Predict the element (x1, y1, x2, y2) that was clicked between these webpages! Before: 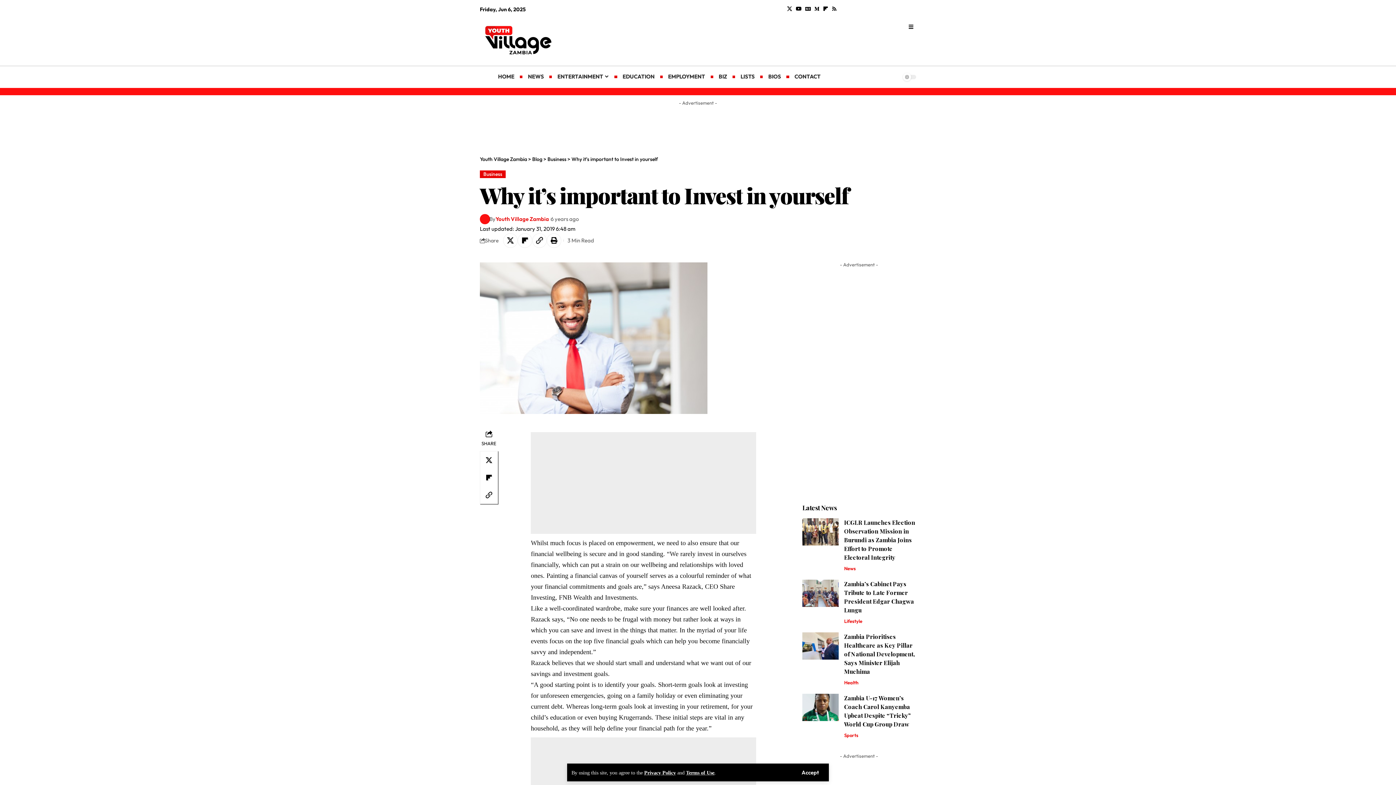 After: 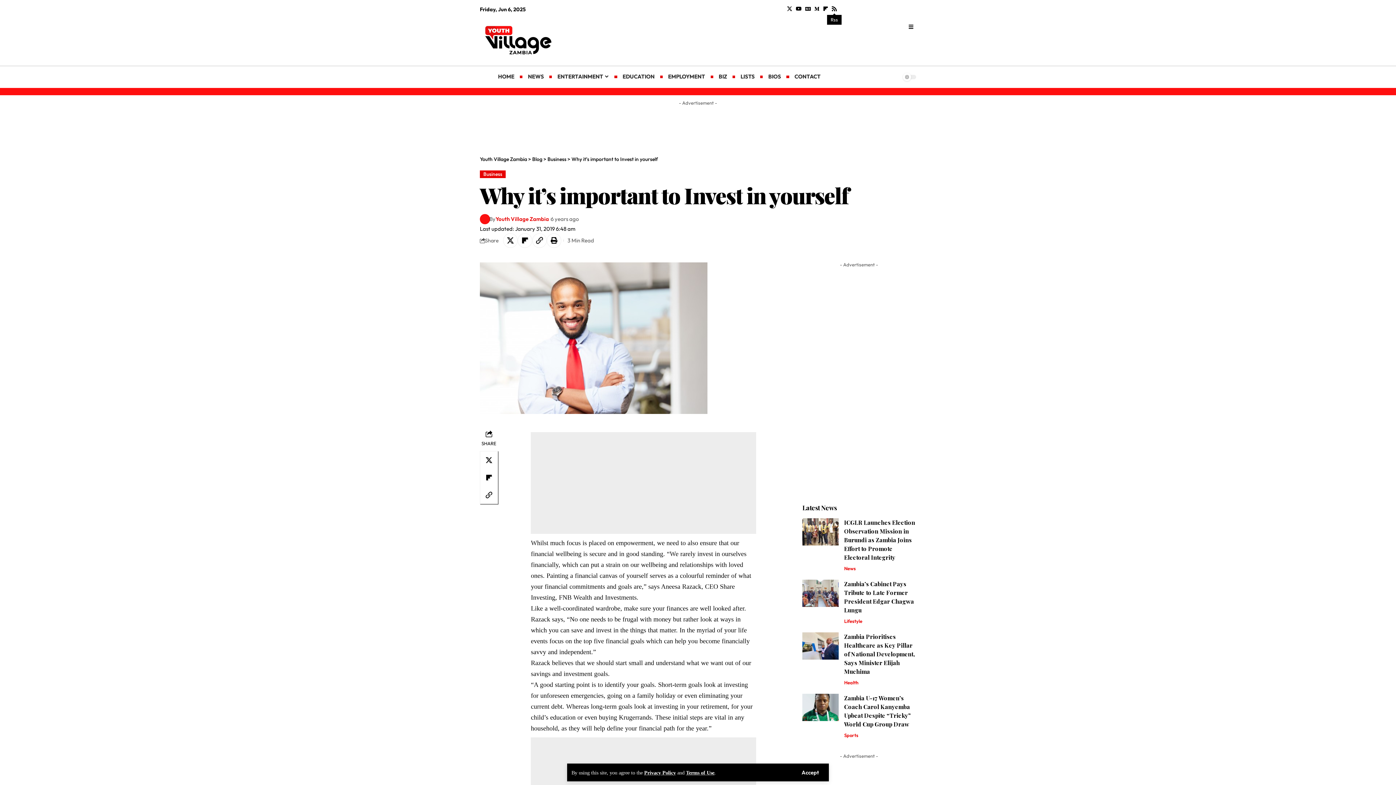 Action: bbox: (830, 4, 838, 13) label: Rss